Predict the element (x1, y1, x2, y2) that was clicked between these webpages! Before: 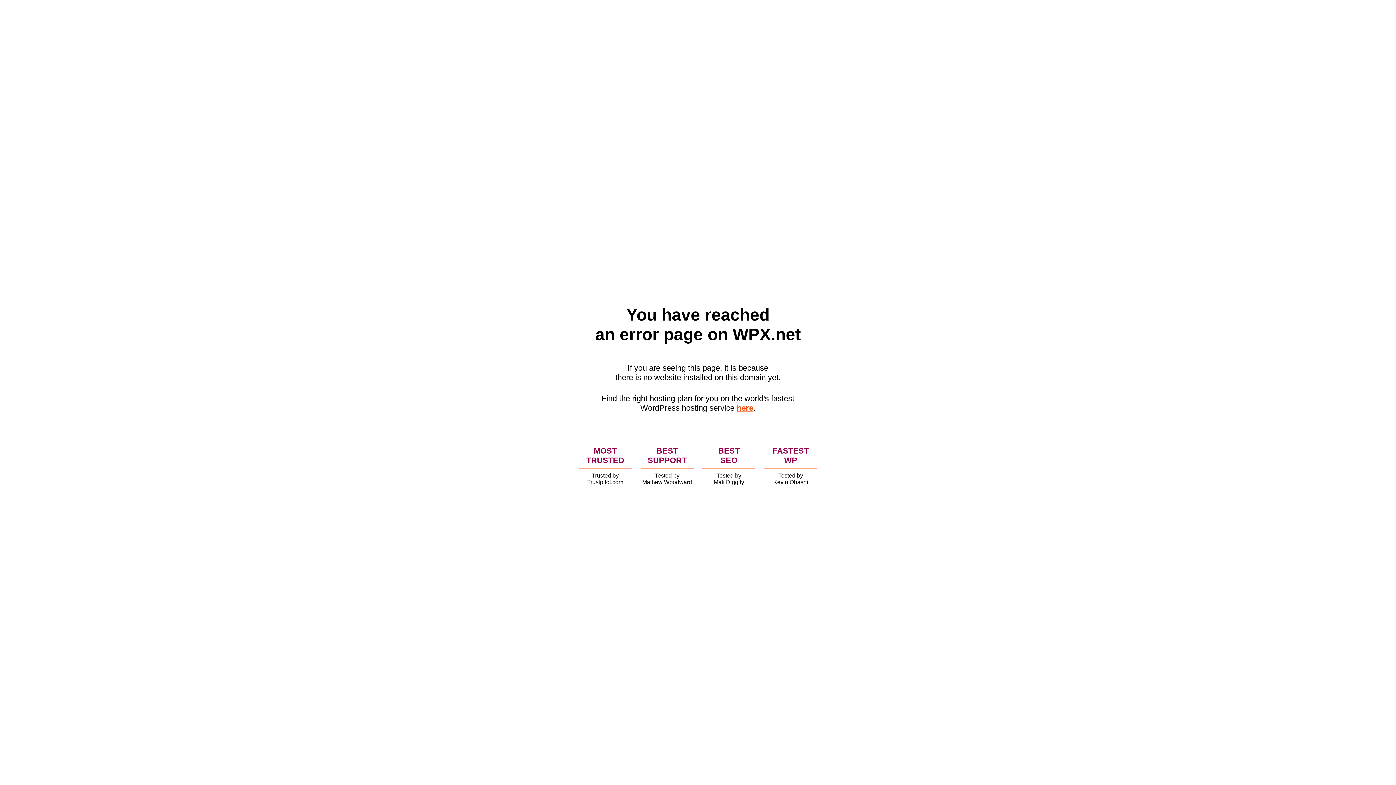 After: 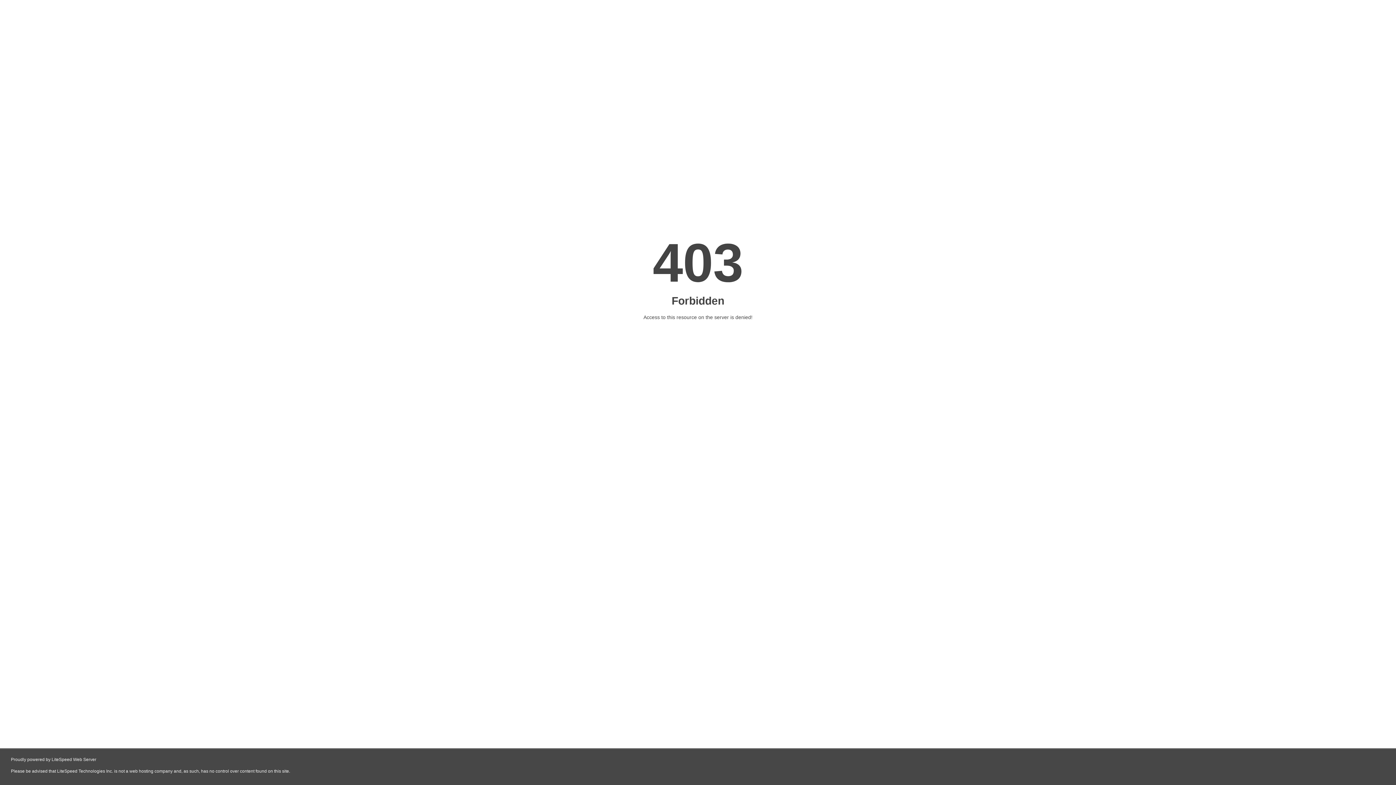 Action: label: here bbox: (736, 403, 753, 412)